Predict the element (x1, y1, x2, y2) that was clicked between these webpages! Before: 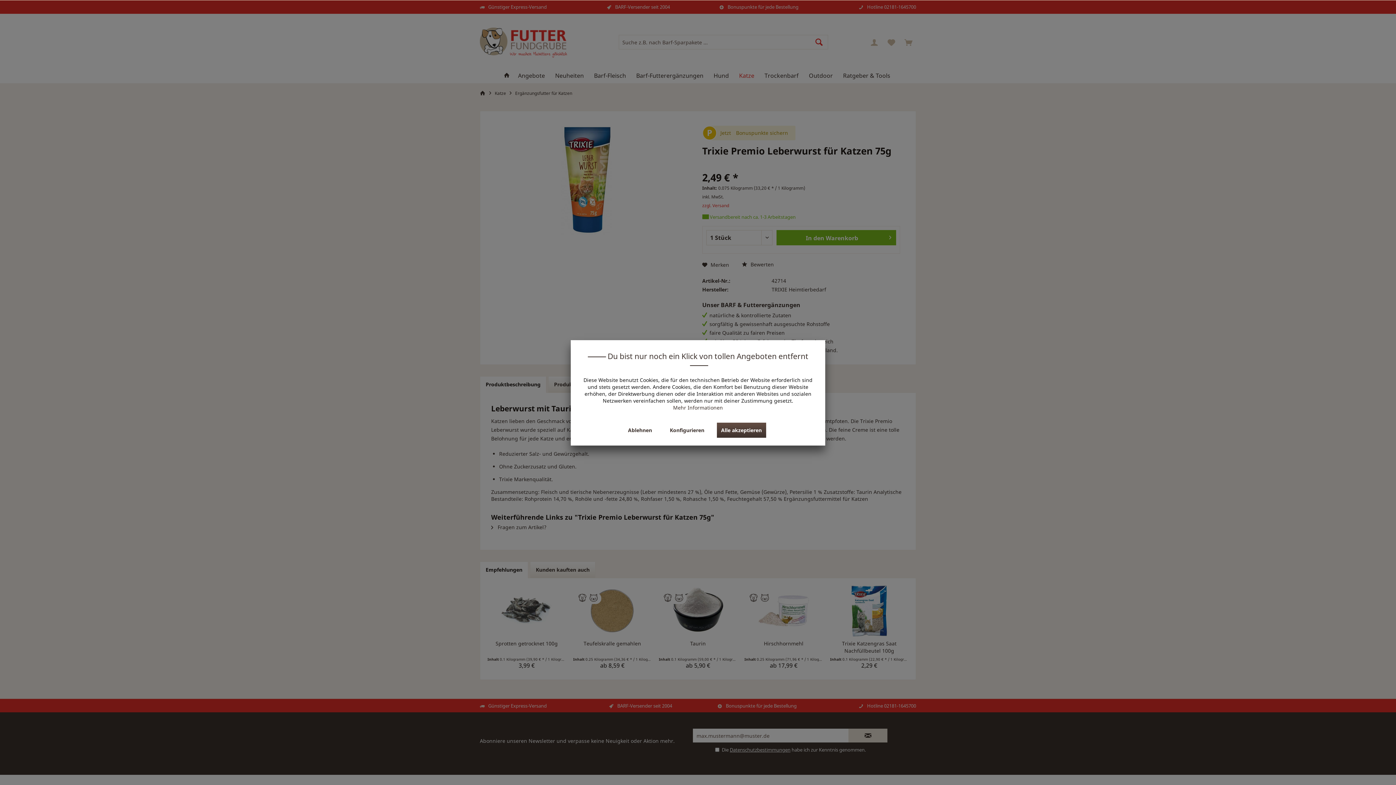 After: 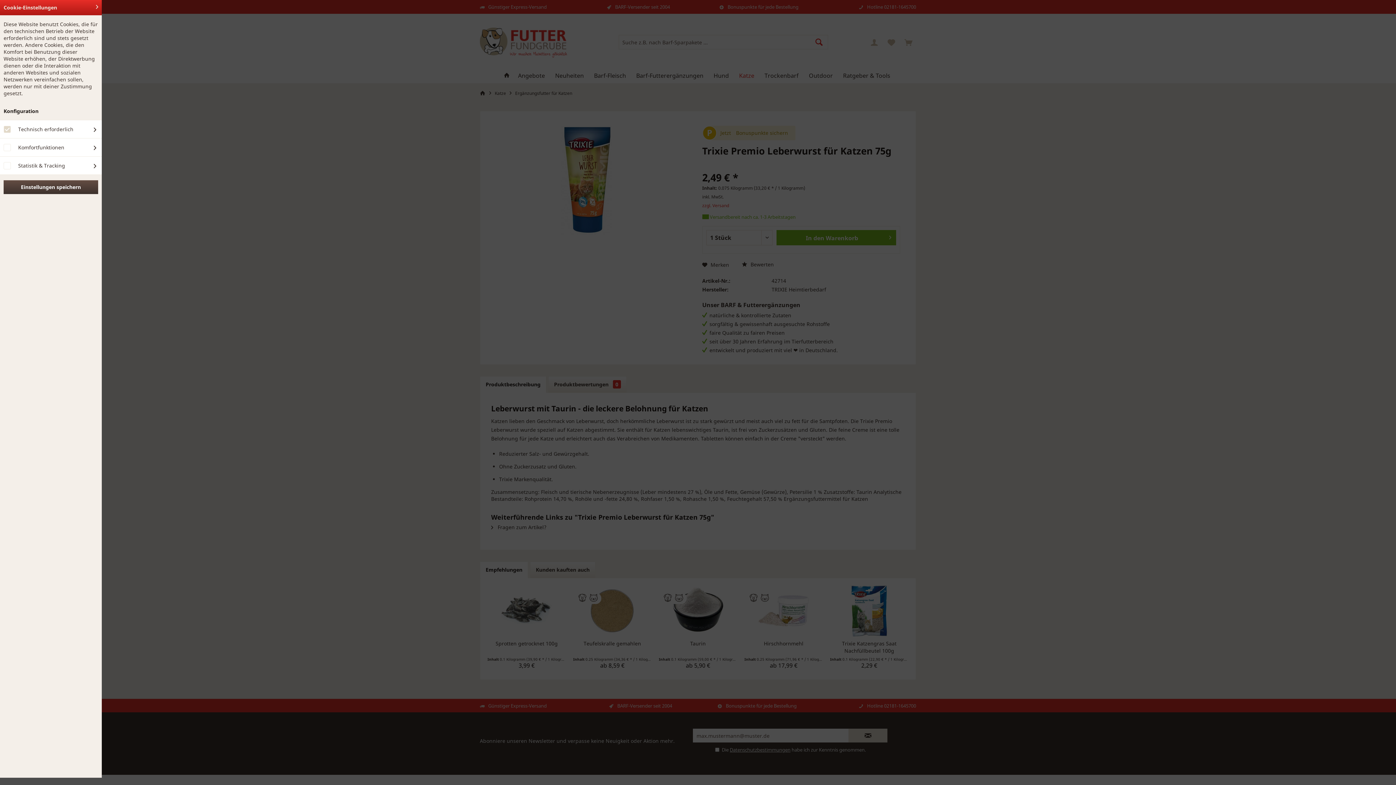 Action: bbox: (666, 423, 708, 438) label: Konfigurieren